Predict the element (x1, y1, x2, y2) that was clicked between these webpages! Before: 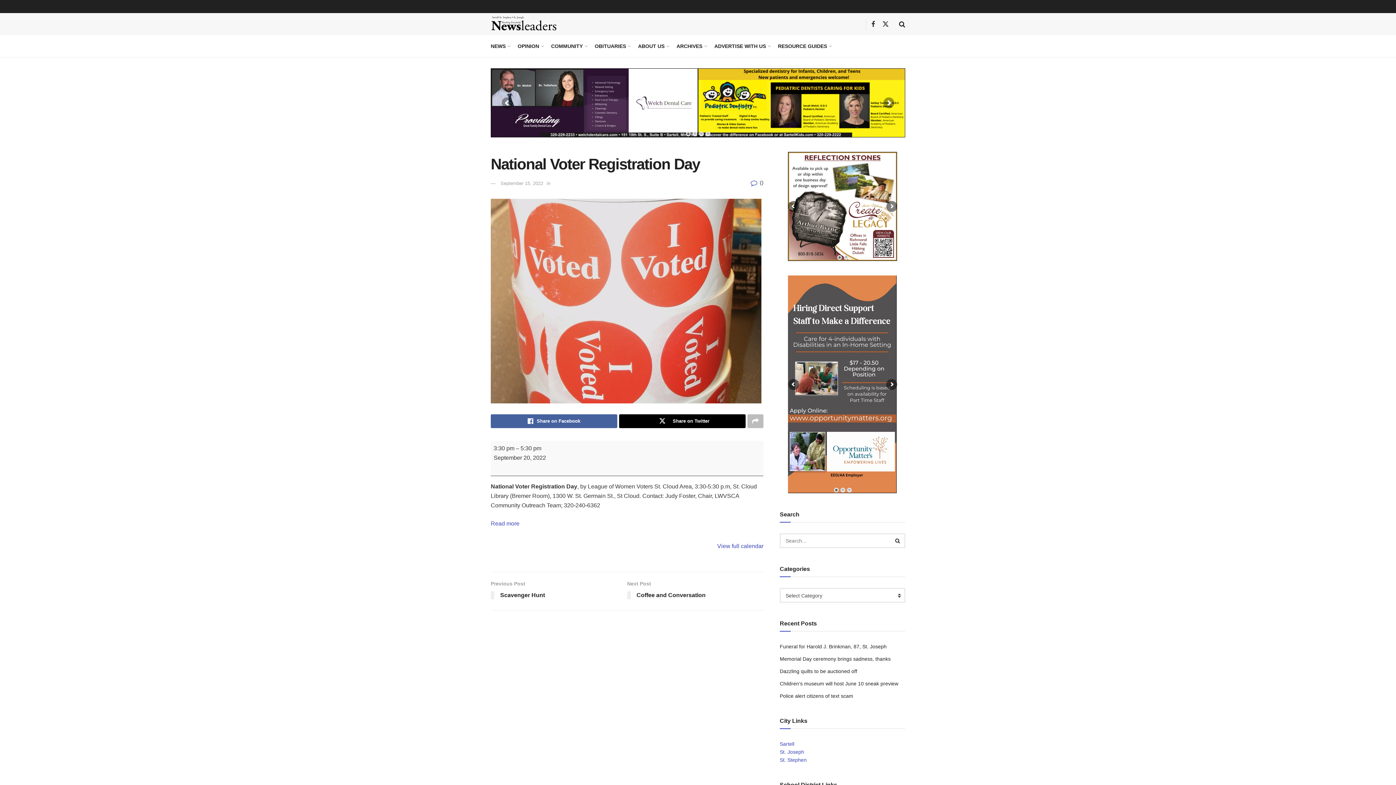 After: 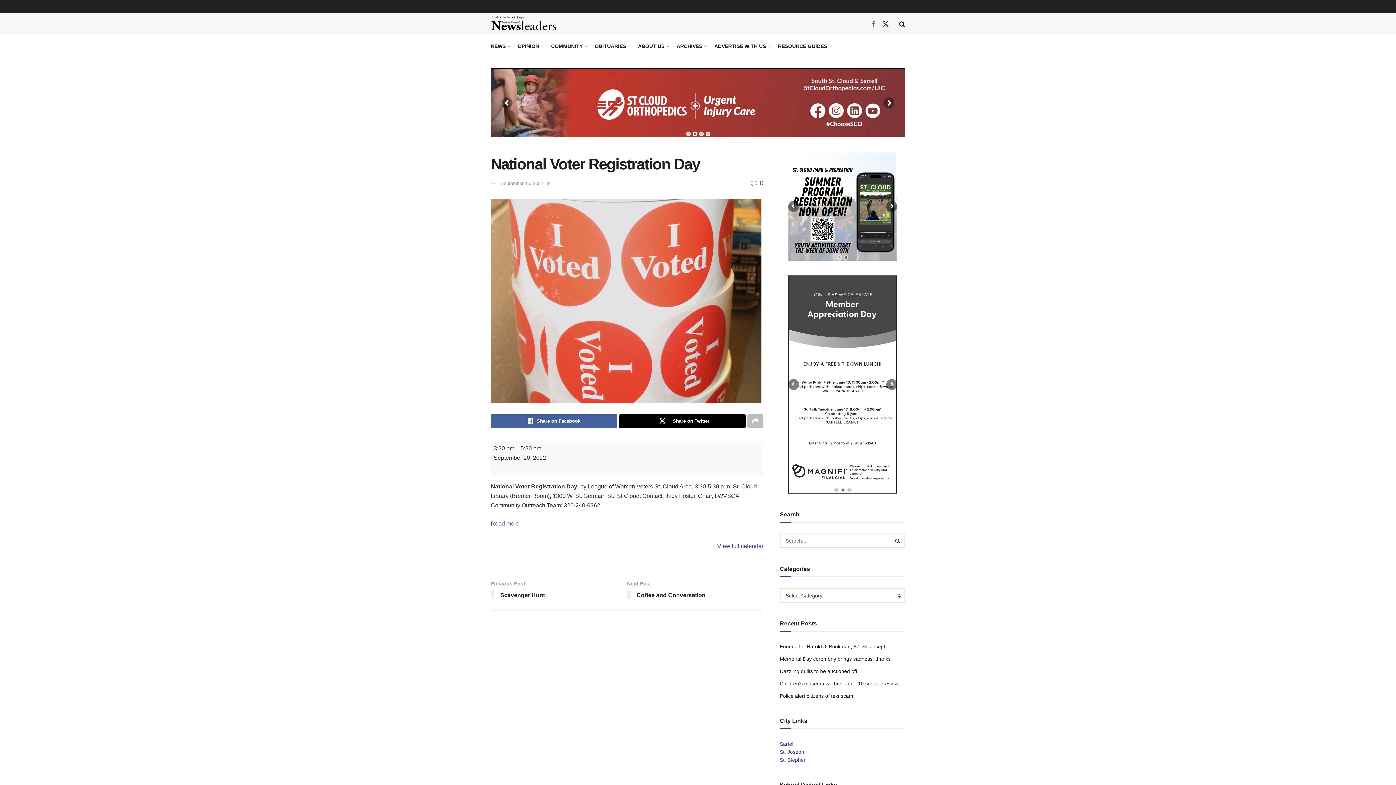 Action: label: Find us on Facebook bbox: (871, 20, 875, 28)